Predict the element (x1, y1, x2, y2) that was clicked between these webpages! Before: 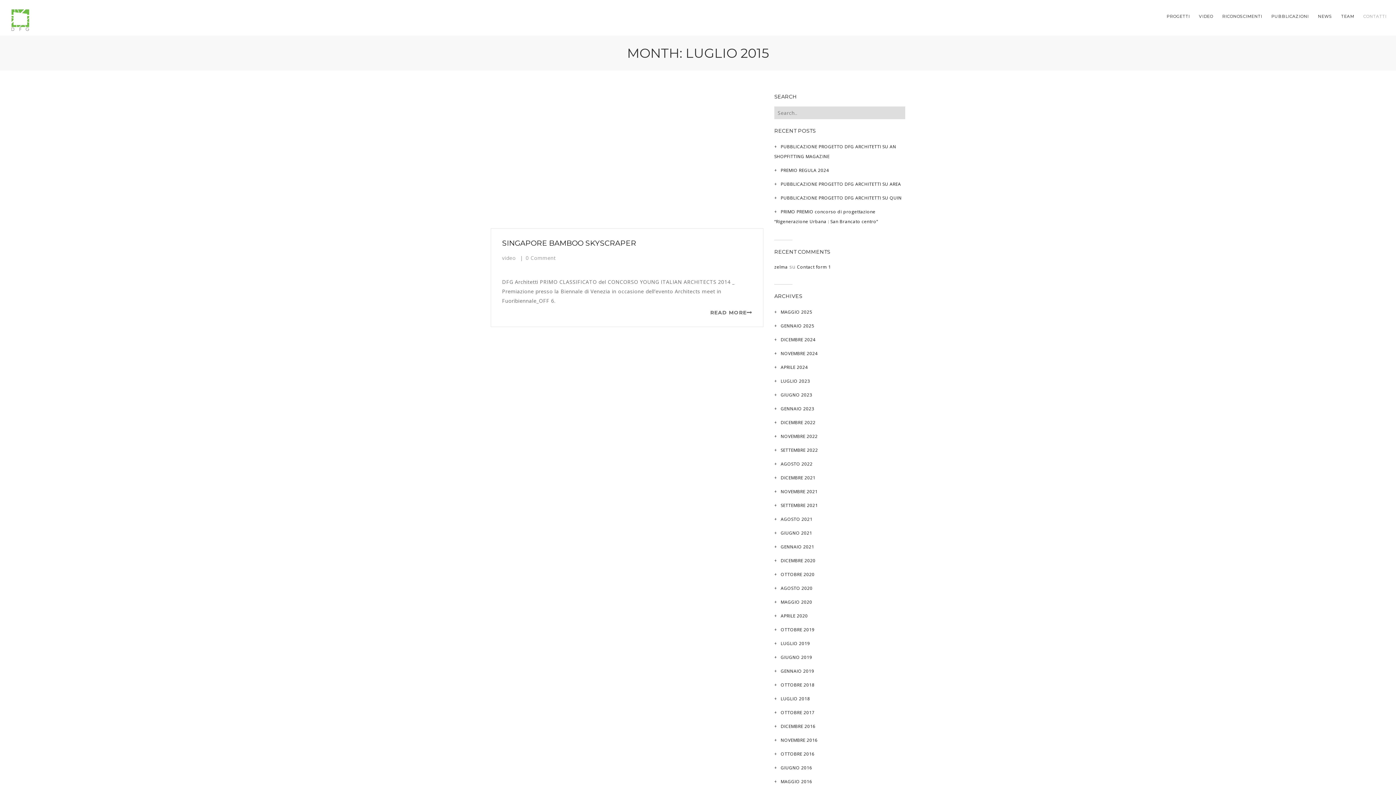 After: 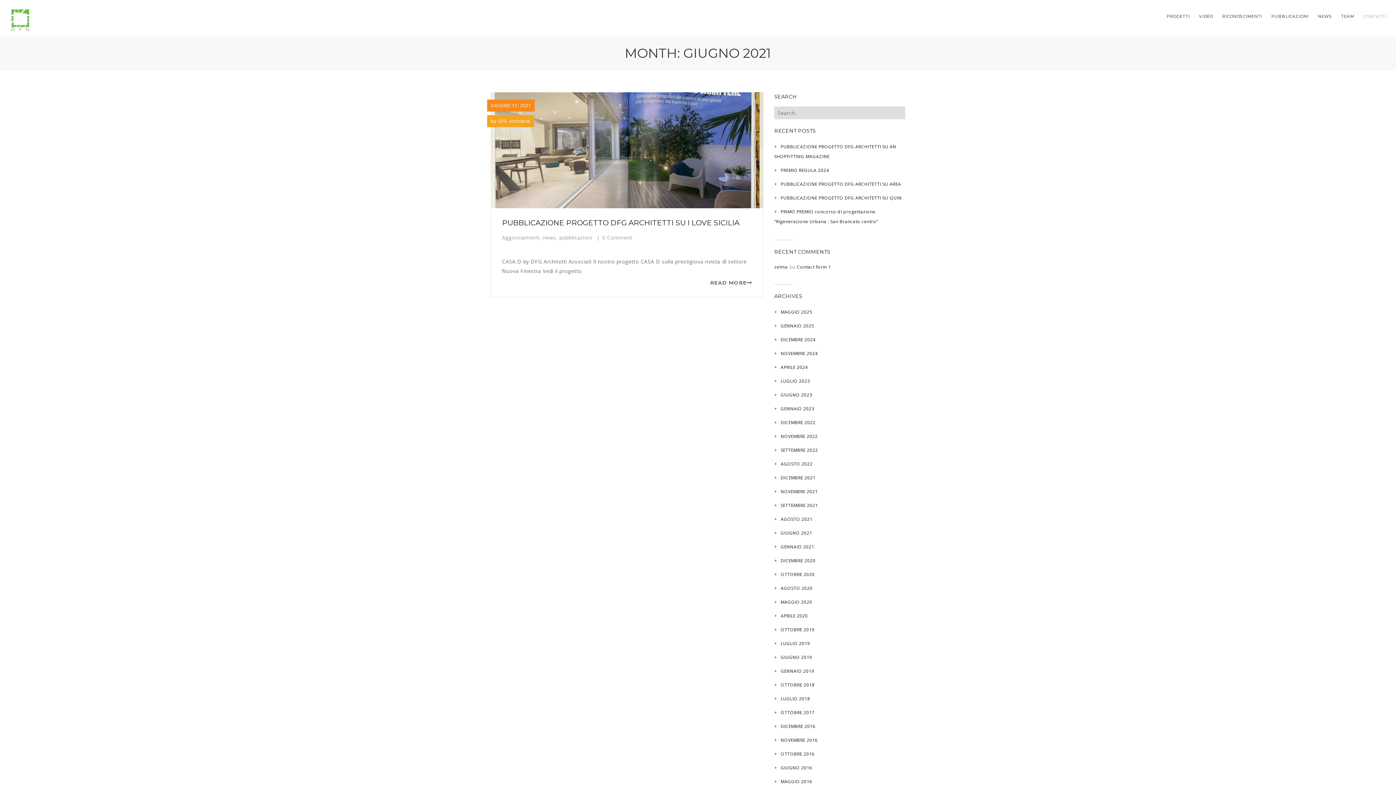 Action: bbox: (774, 527, 812, 539) label: GIUGNO 2021